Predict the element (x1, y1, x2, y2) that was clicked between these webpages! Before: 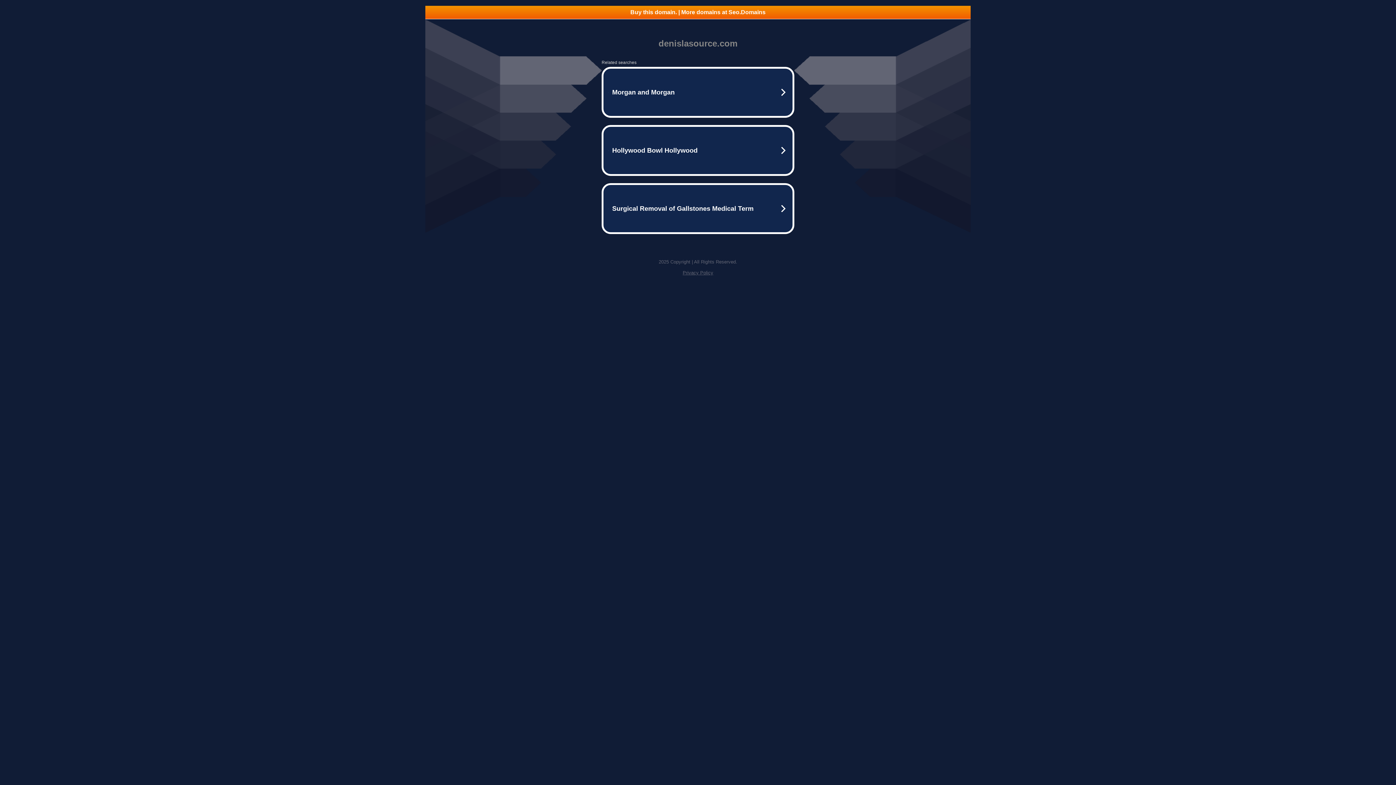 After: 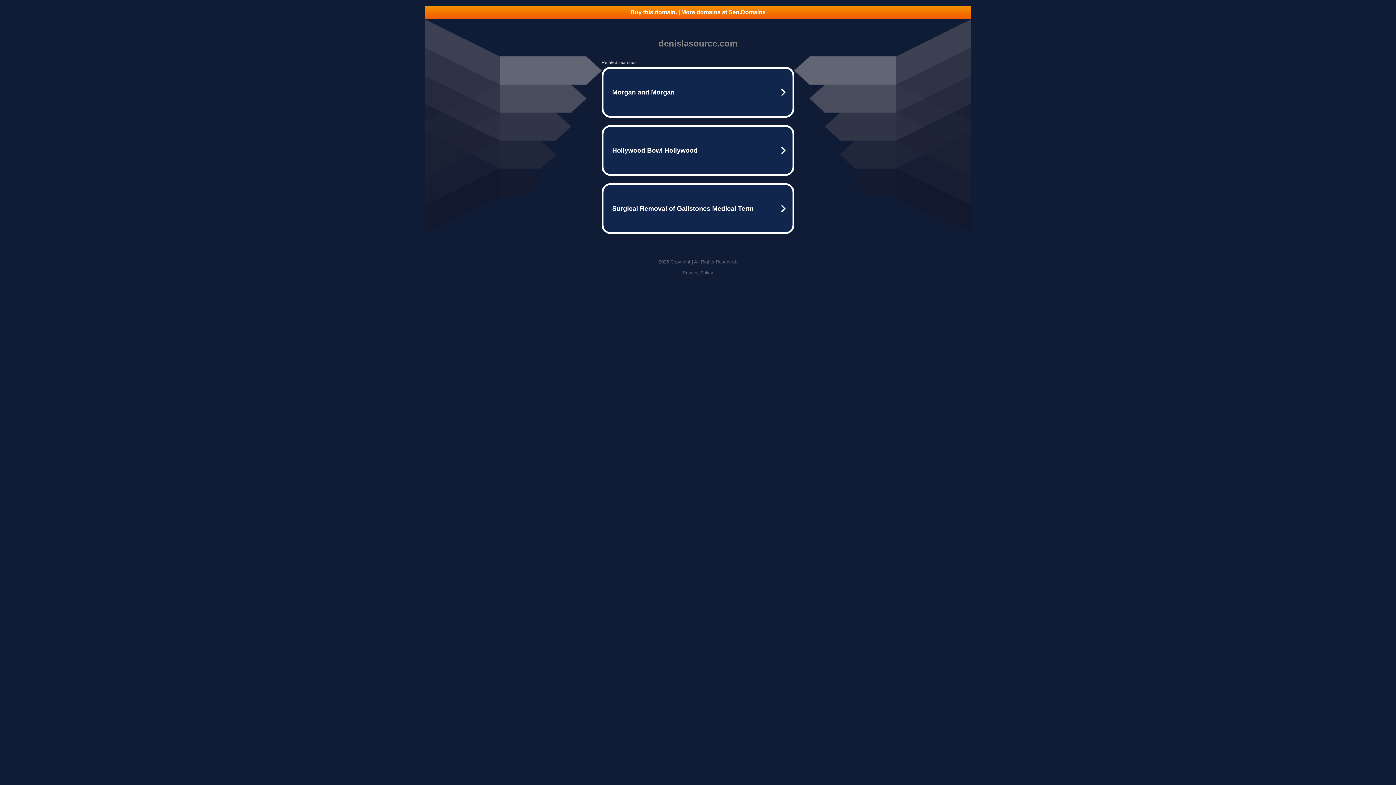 Action: label: Privacy Policy bbox: (682, 270, 713, 275)